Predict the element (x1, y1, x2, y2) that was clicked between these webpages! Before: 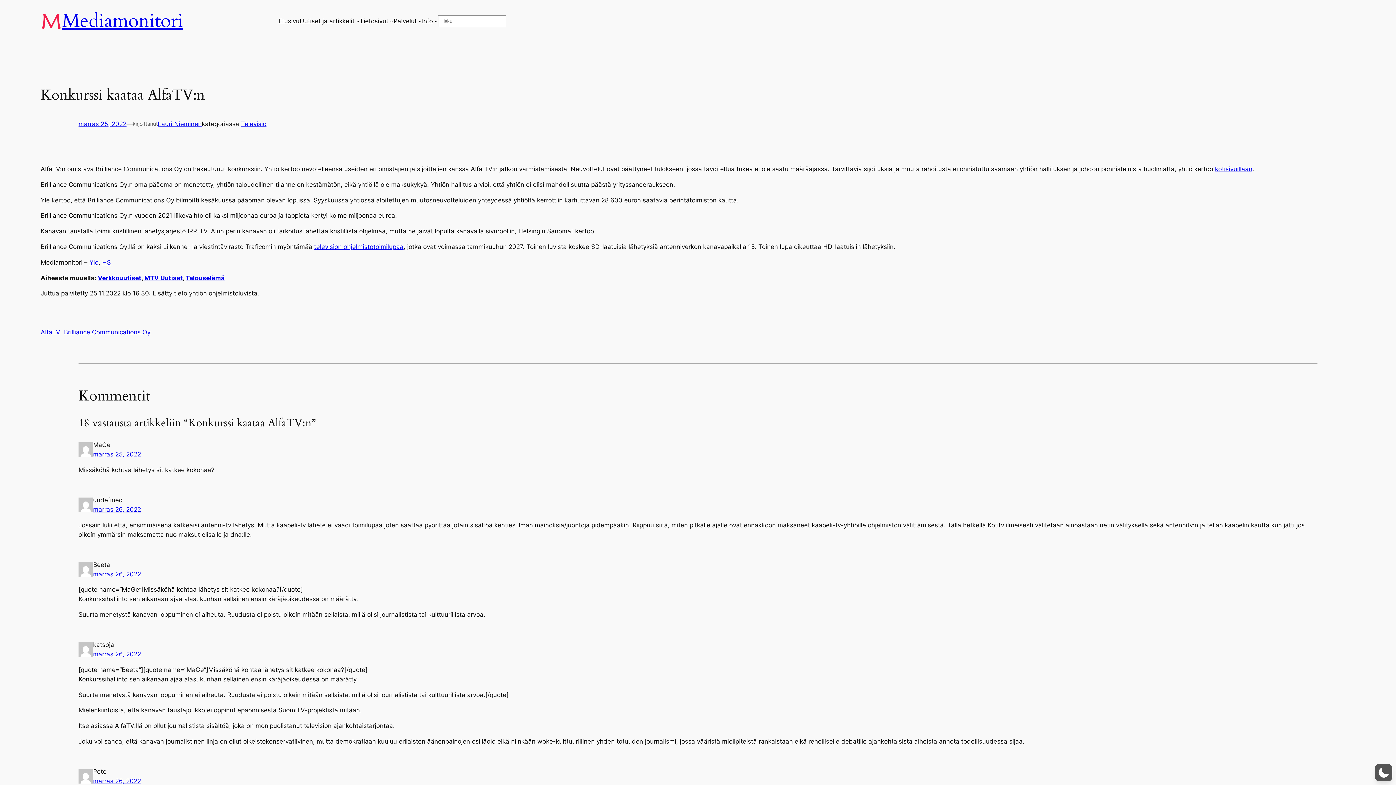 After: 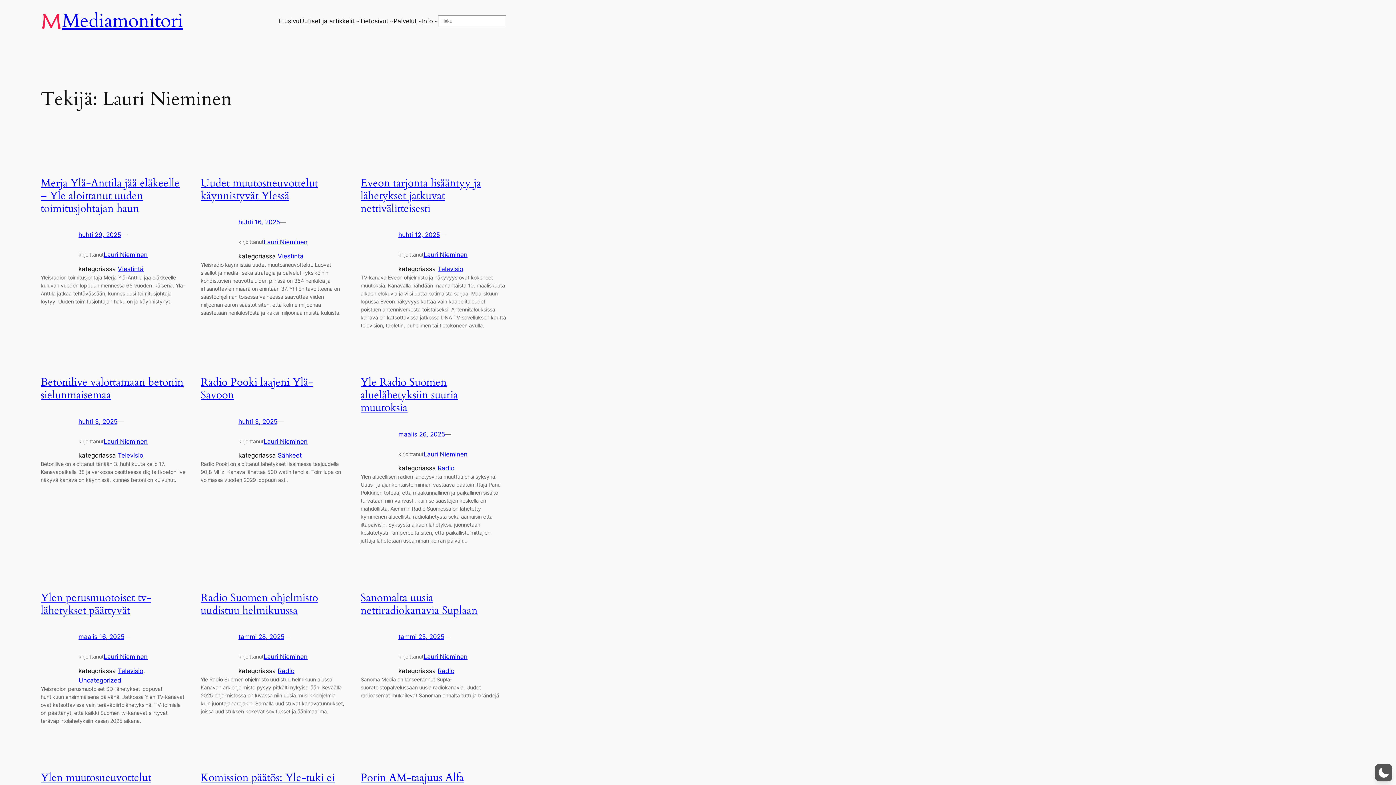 Action: bbox: (157, 120, 201, 127) label: Lauri Nieminen